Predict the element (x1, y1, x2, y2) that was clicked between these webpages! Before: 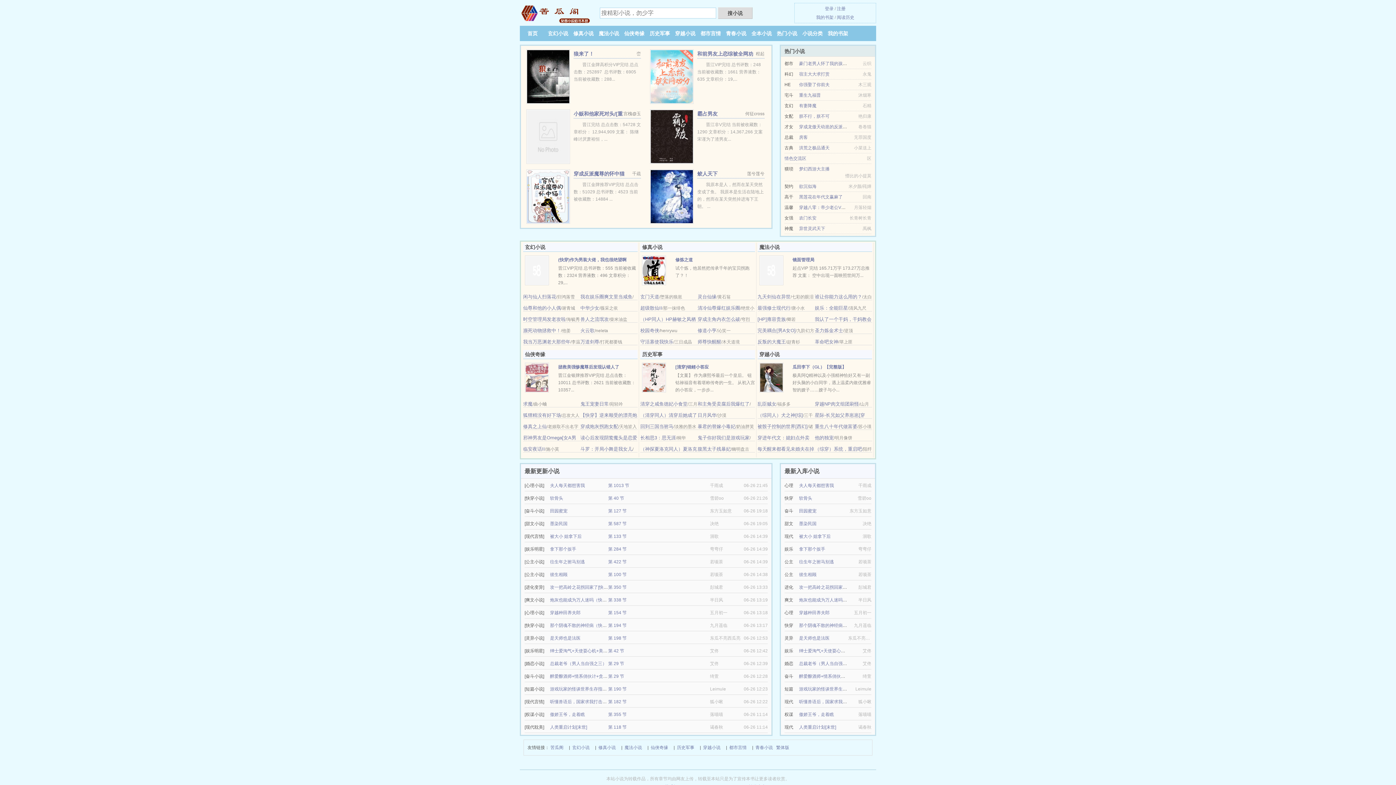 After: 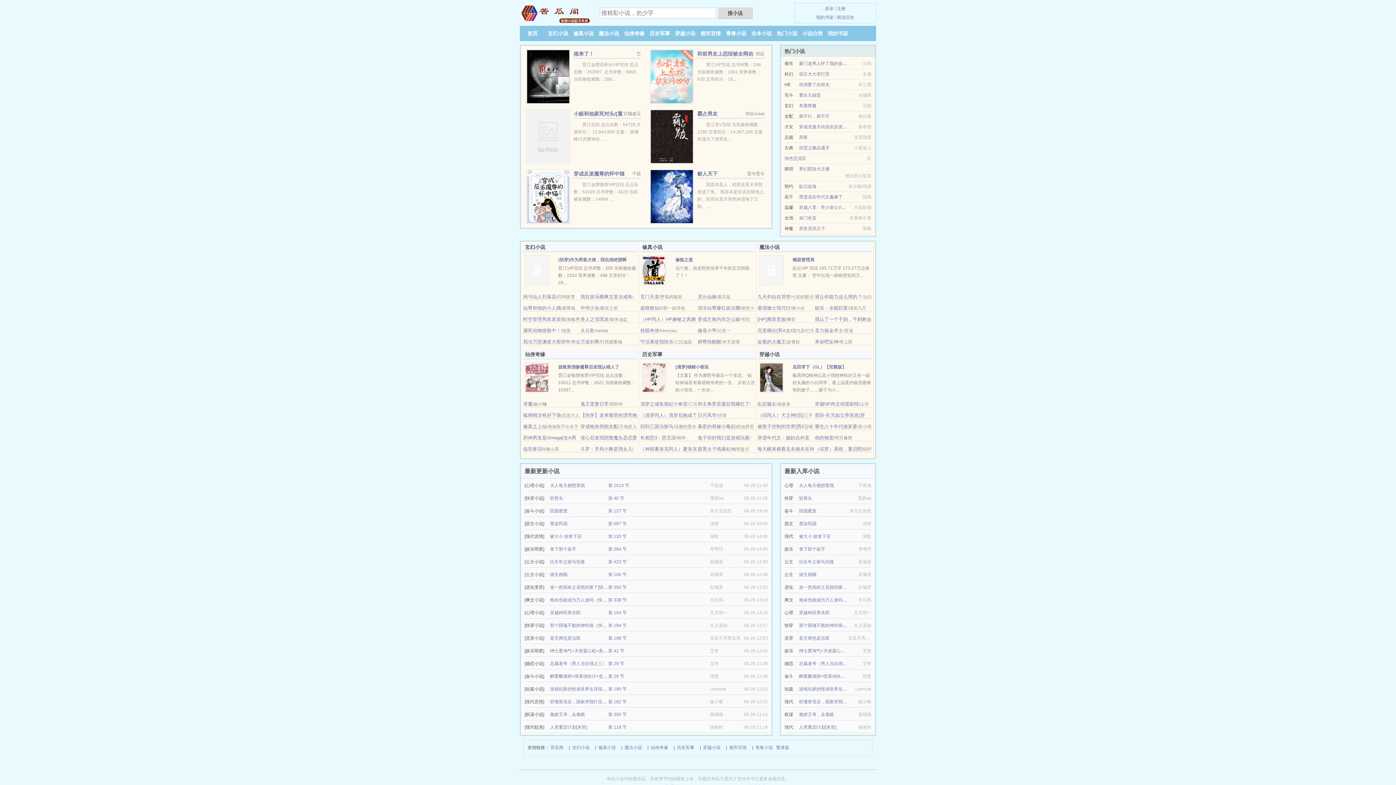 Action: bbox: (784, 156, 806, 161) label: 情色交流区